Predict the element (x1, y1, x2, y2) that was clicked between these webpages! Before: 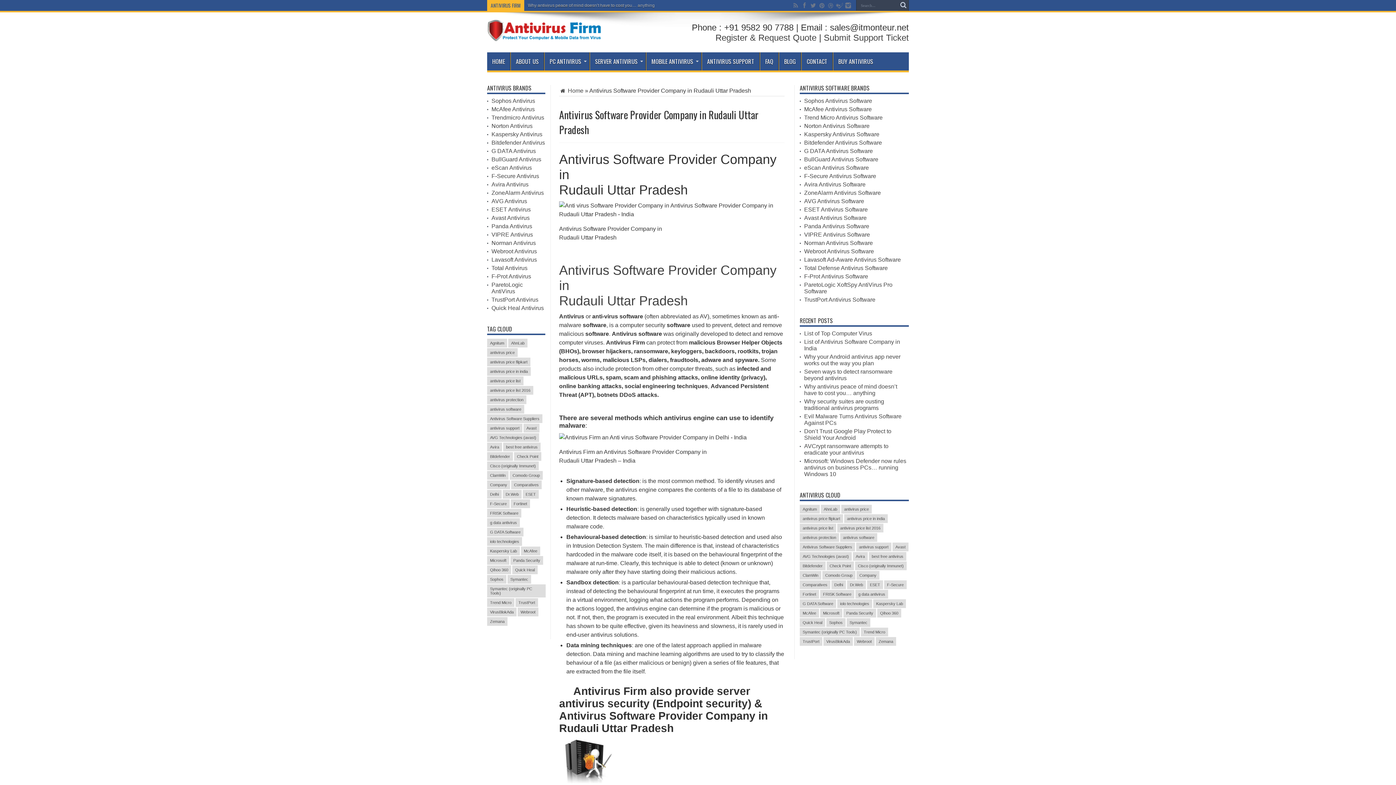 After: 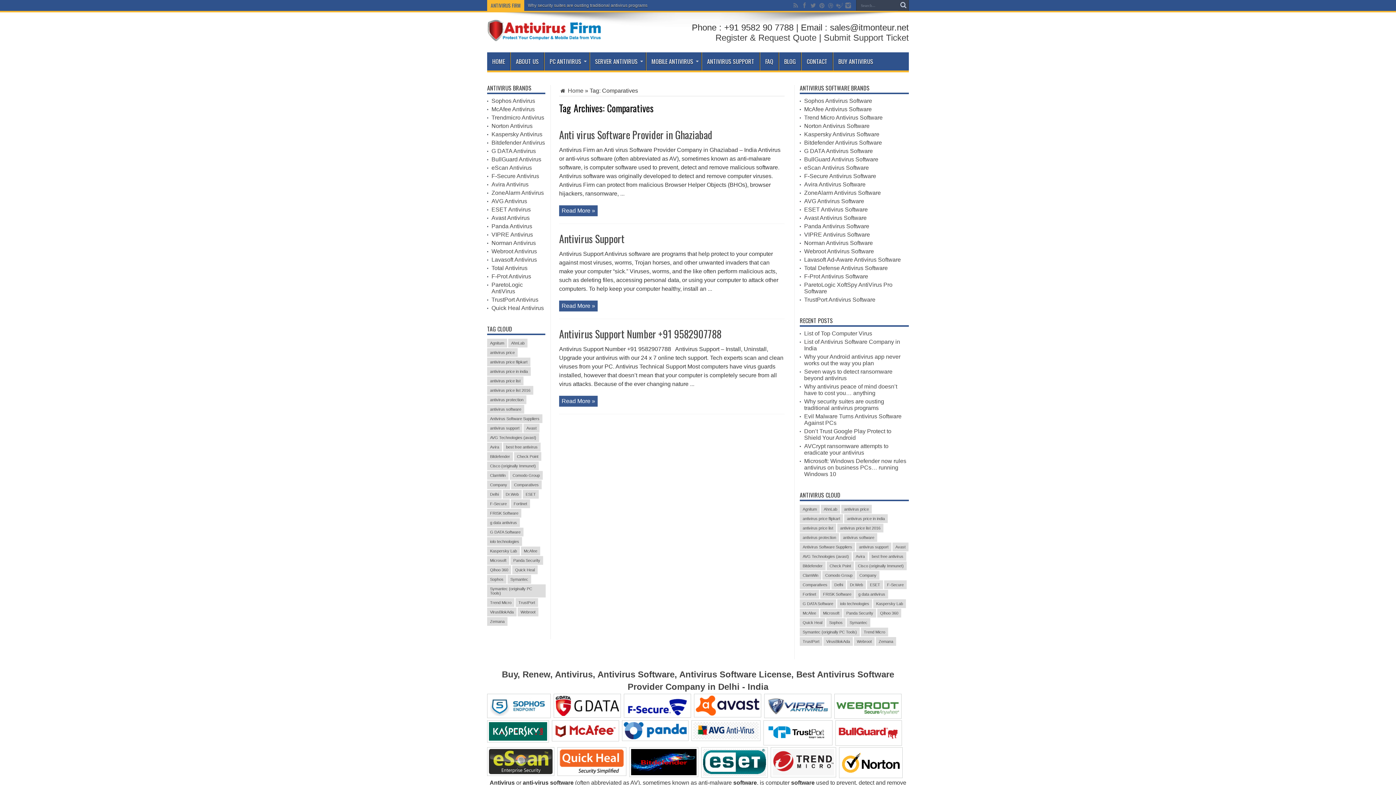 Action: label: Comparatives (3 items) bbox: (800, 580, 830, 589)